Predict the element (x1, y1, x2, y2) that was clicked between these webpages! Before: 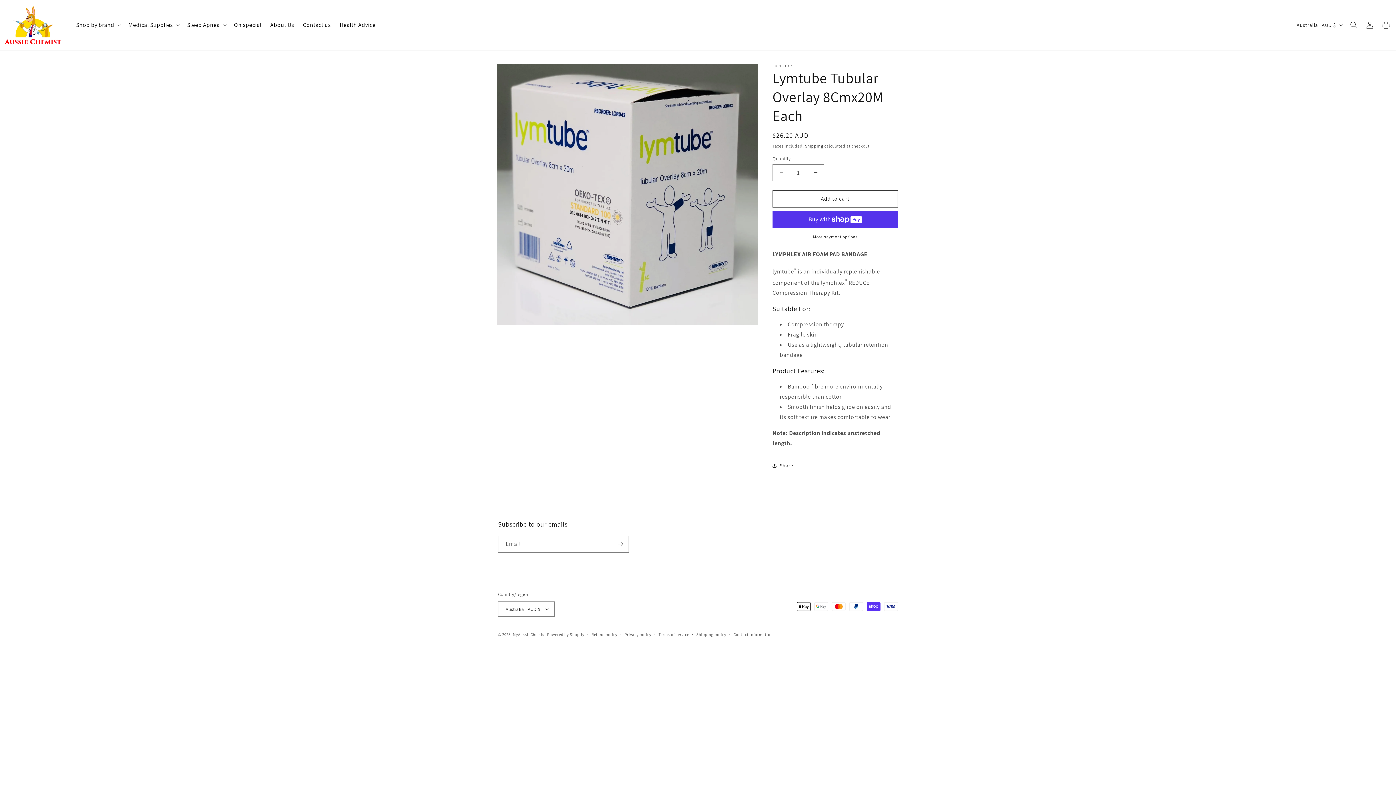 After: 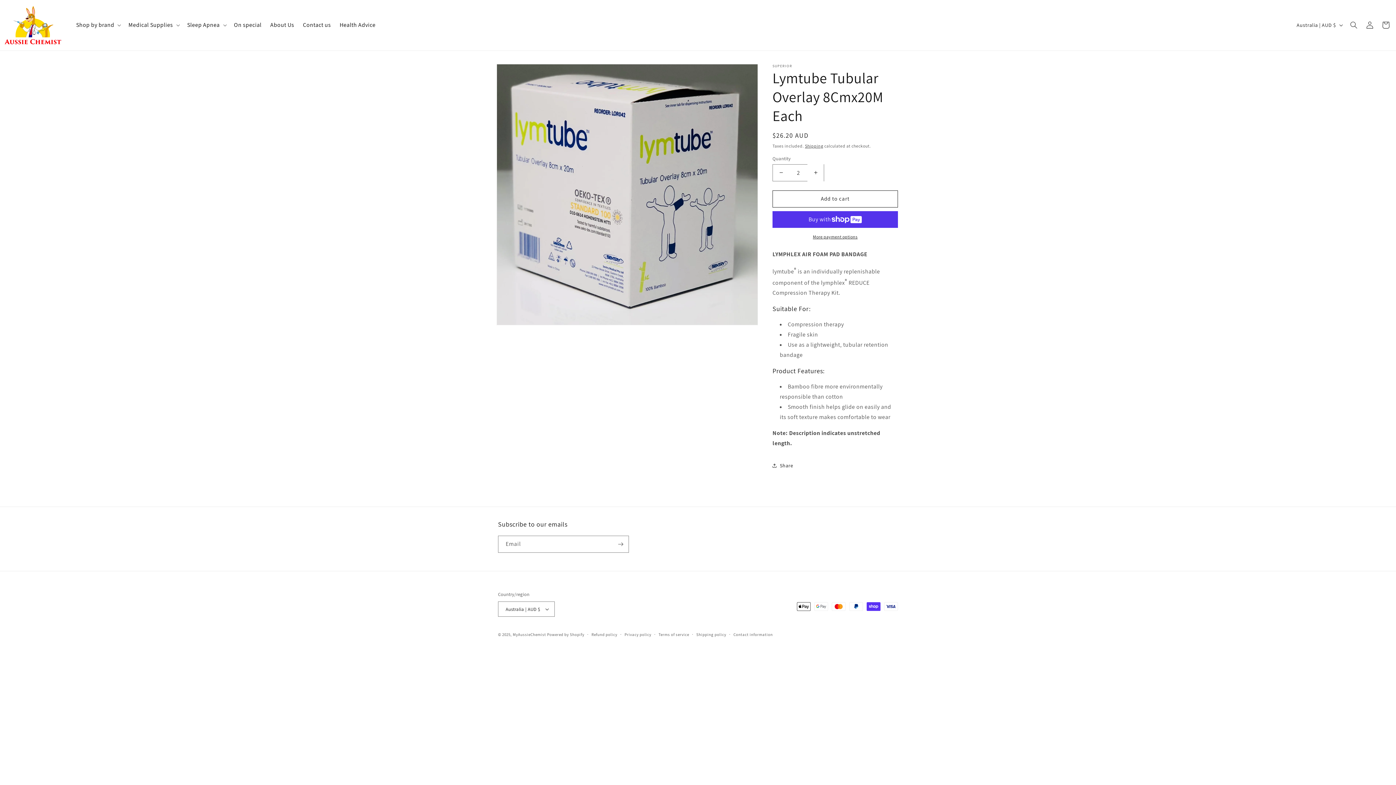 Action: label: Increase quantity for Lymtube Tubular Overlay 8Cmx20M Each bbox: (807, 164, 824, 181)